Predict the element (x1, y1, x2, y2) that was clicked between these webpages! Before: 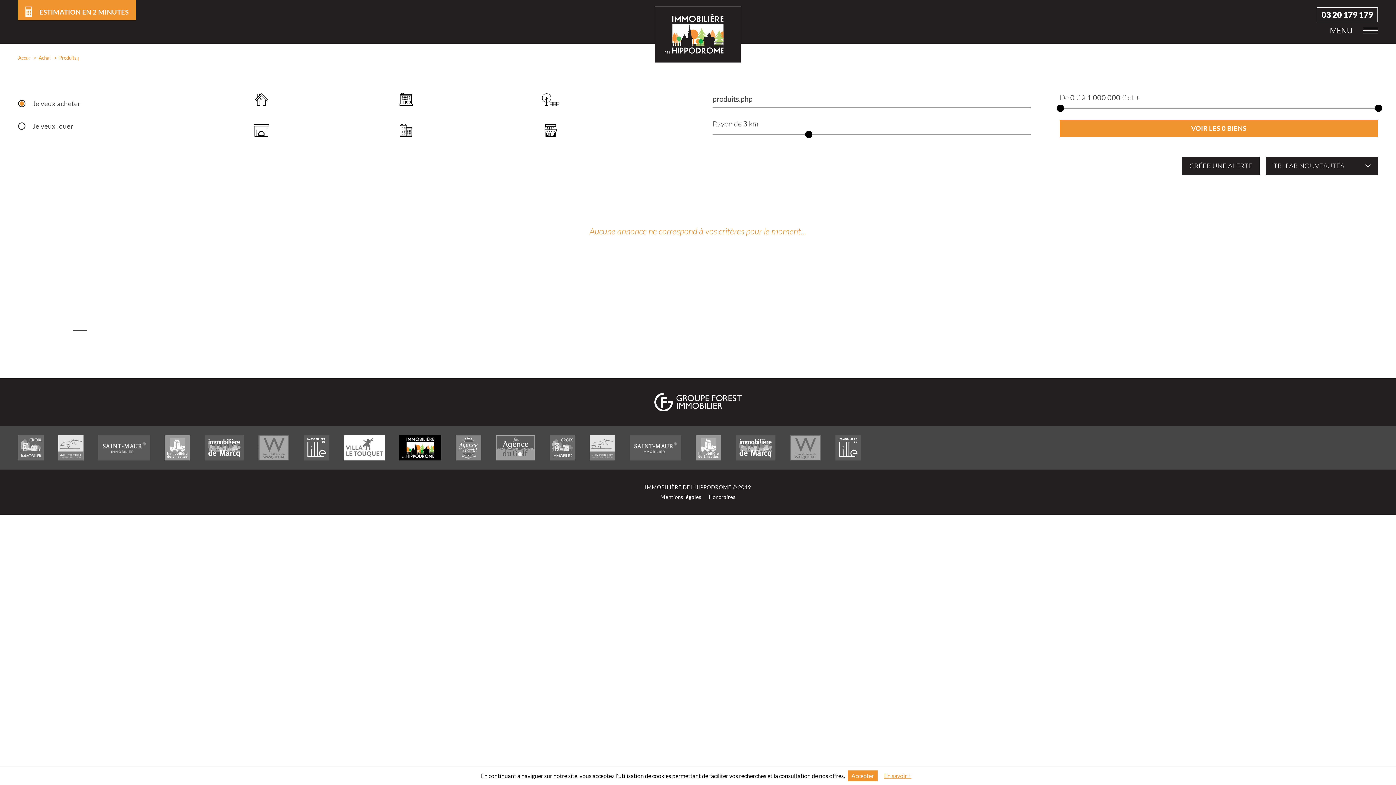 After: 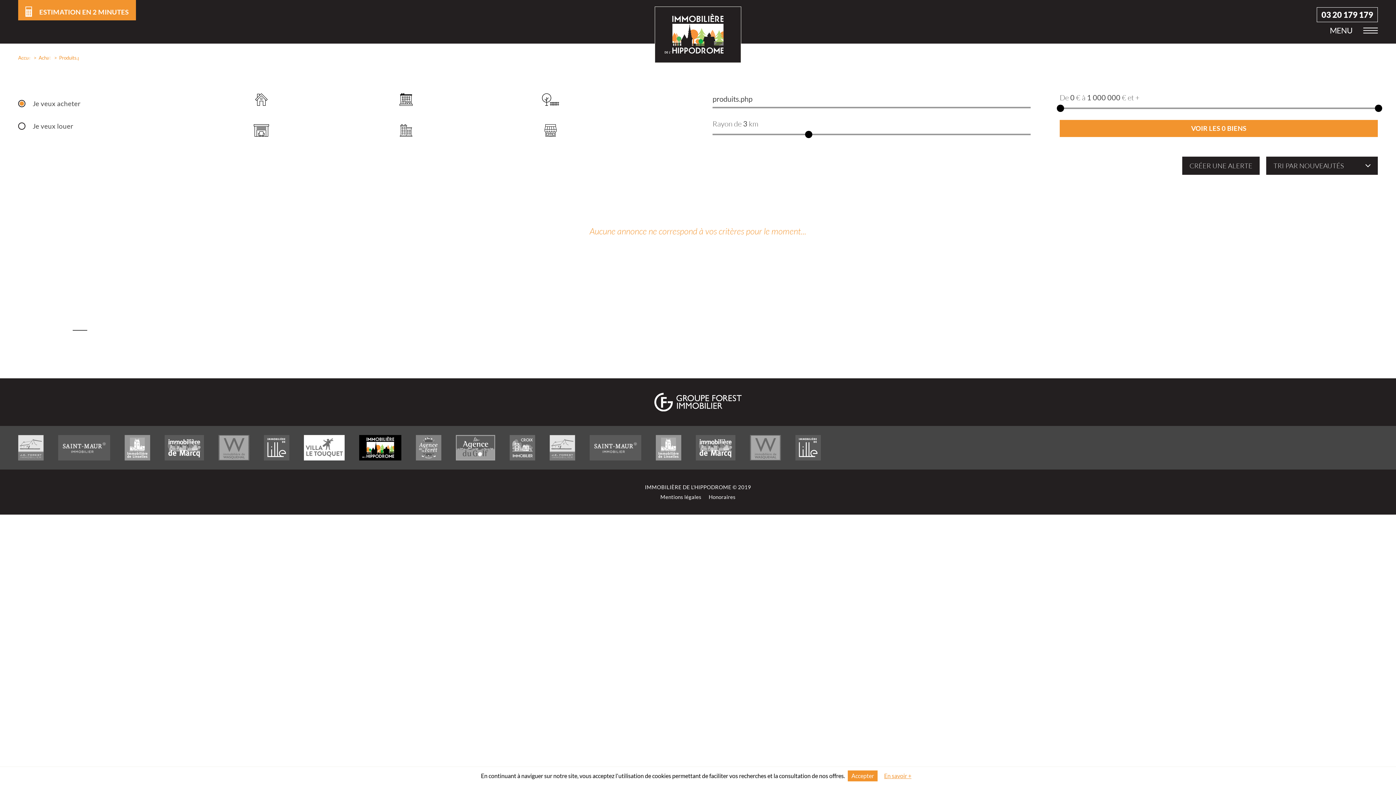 Action: label: VOIR LES 0 BIENS bbox: (1059, 119, 1378, 136)